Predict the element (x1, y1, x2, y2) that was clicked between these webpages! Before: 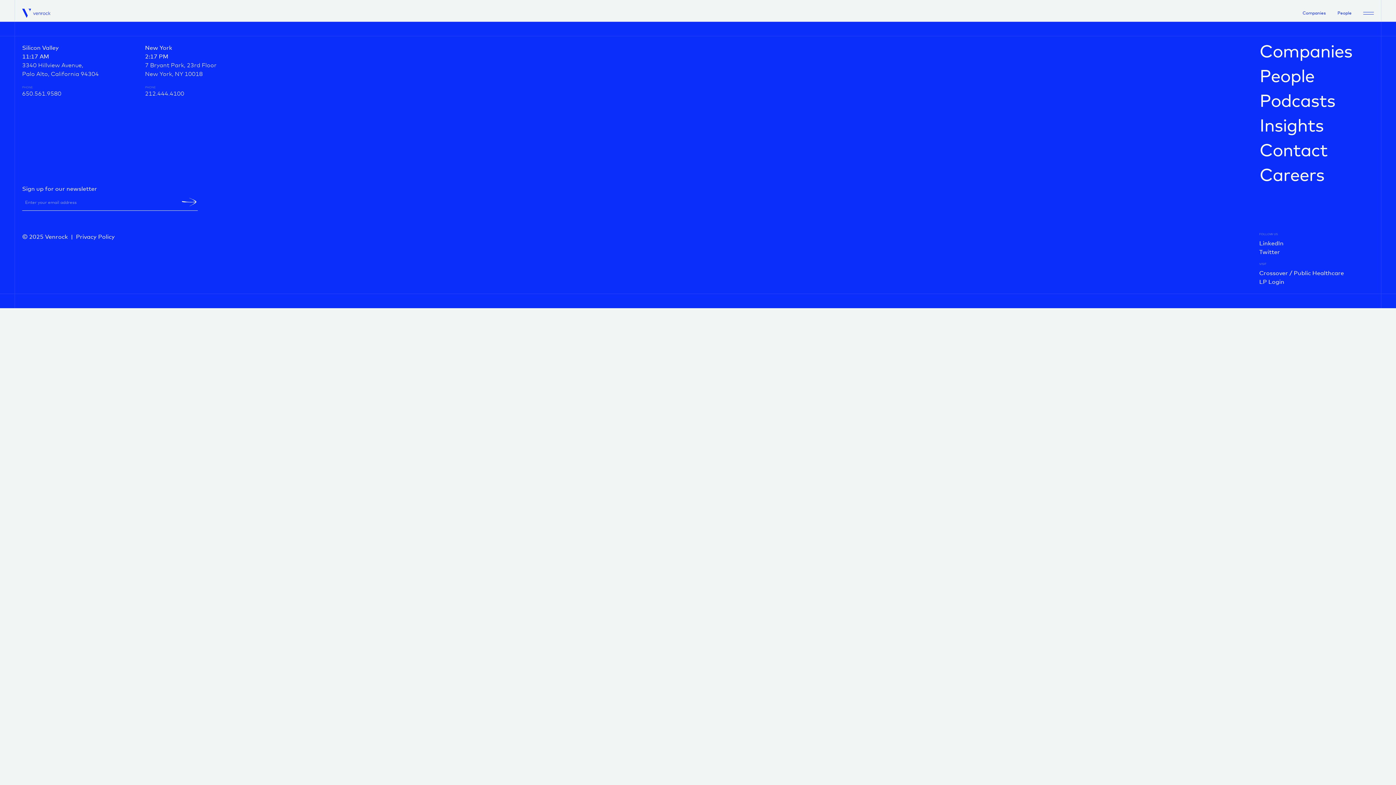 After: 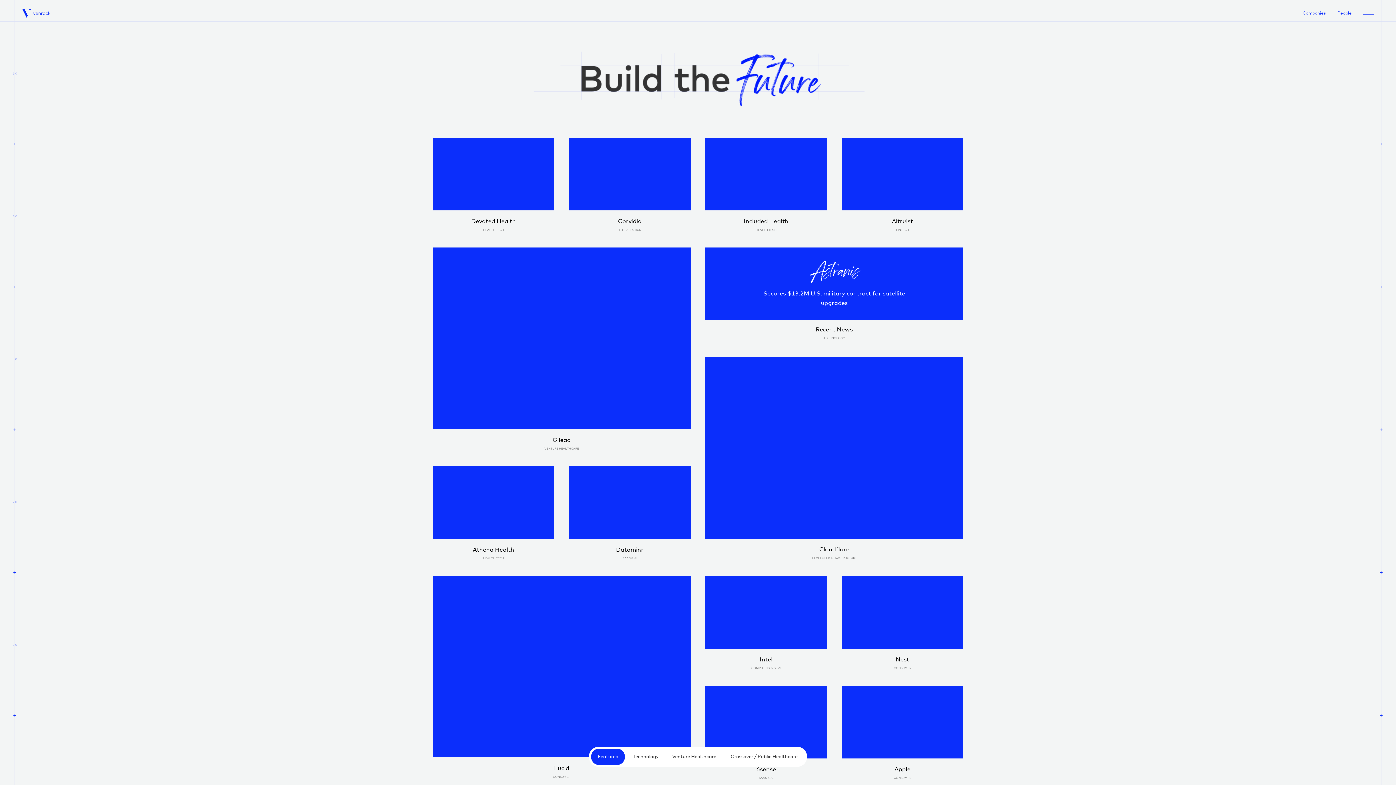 Action: bbox: (22, 8, 50, 17) label: Venrock